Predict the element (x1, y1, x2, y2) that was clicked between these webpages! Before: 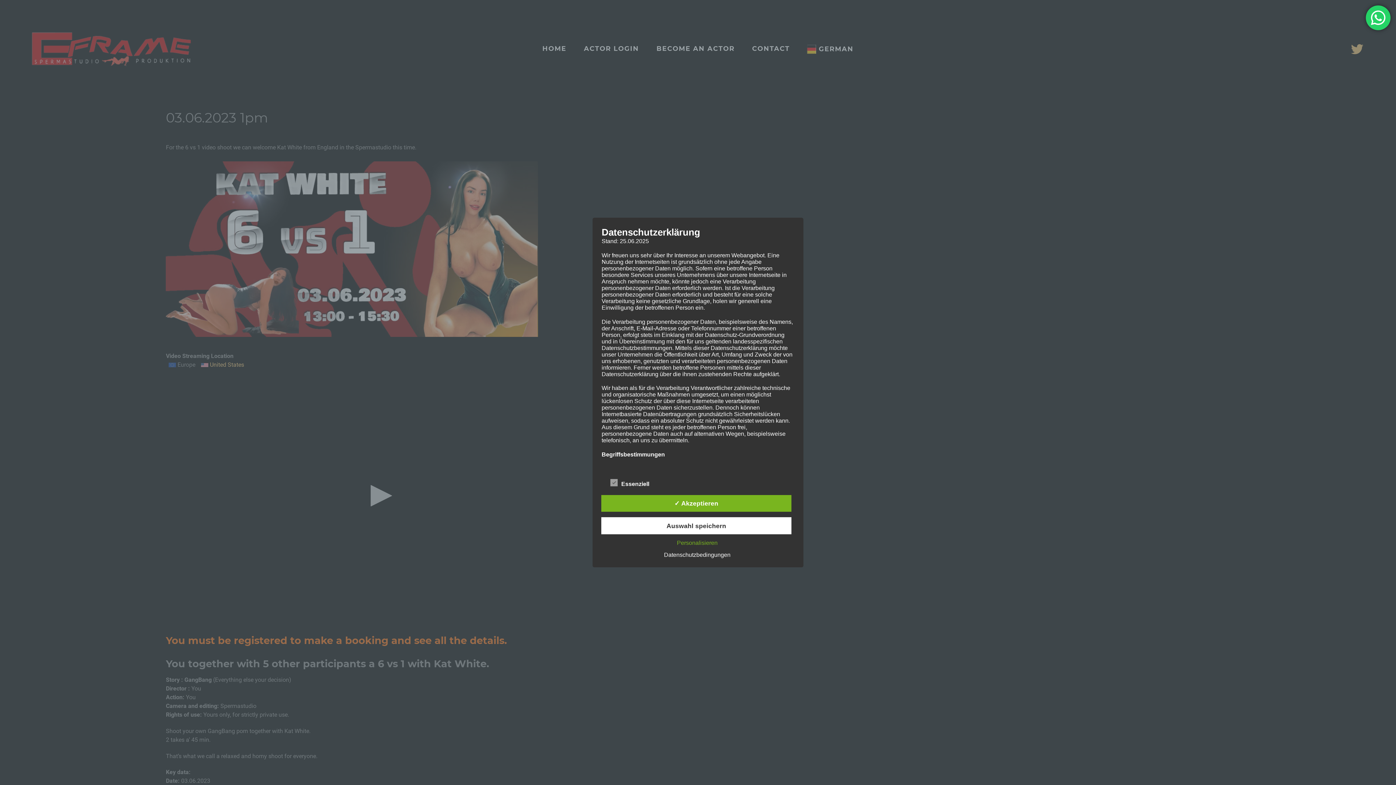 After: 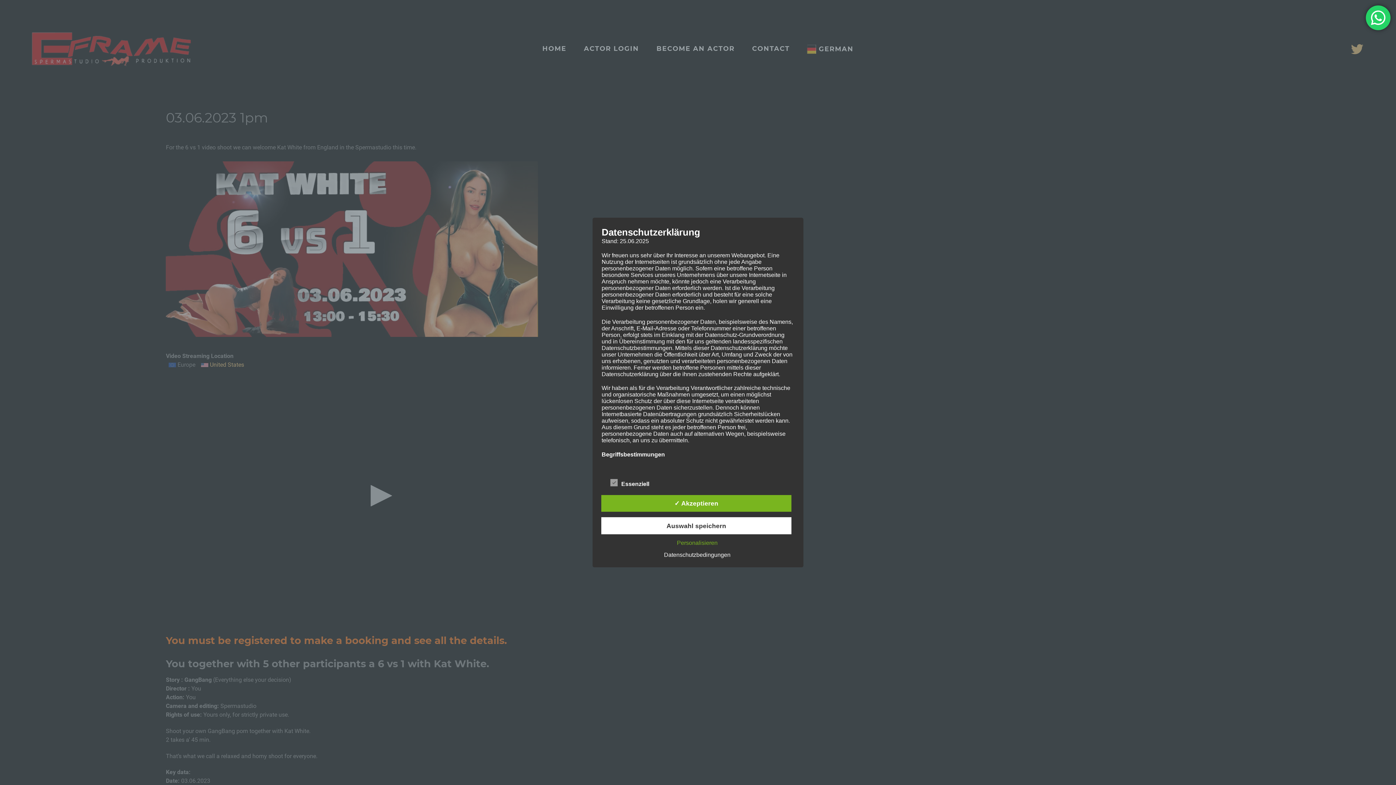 Action: bbox: (660, 551, 734, 558) label: Datenschutzbedingungen